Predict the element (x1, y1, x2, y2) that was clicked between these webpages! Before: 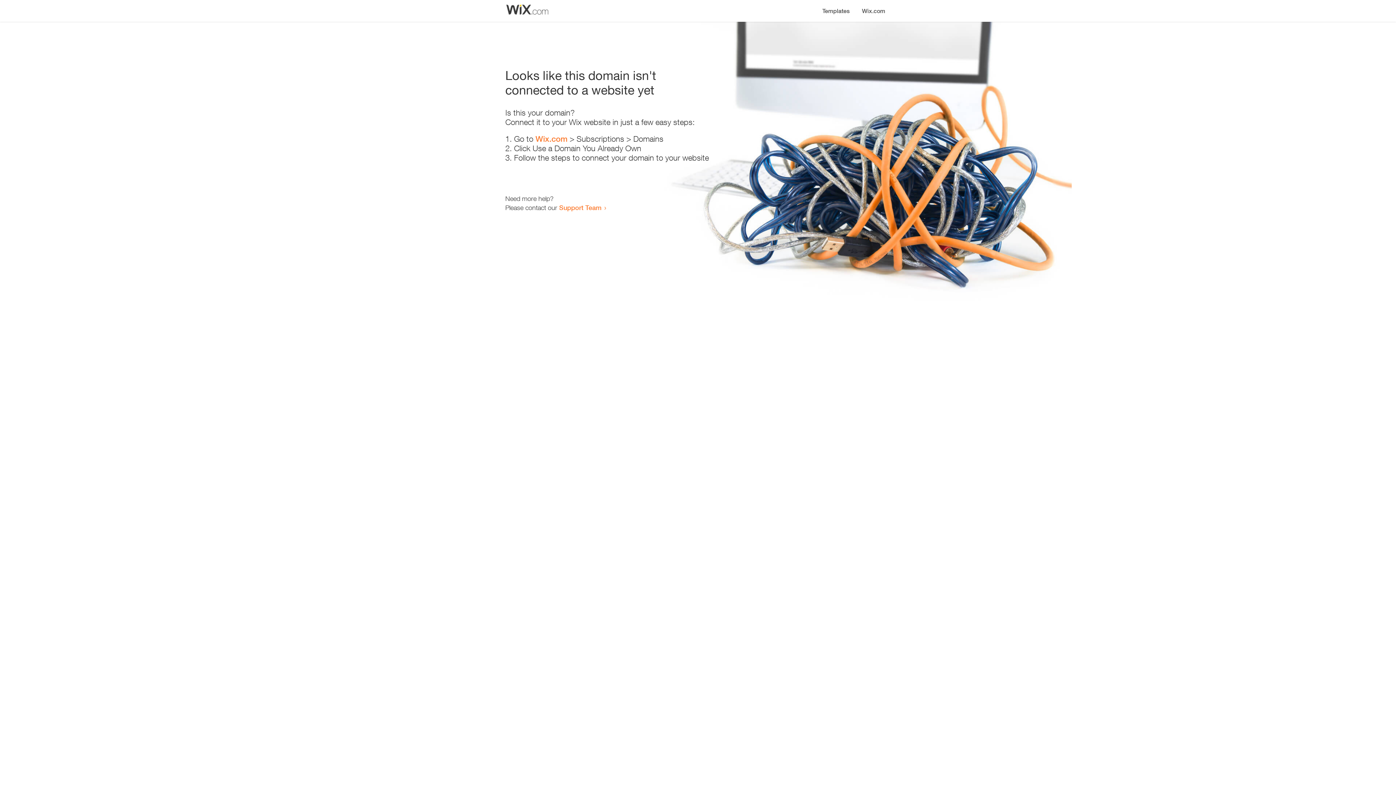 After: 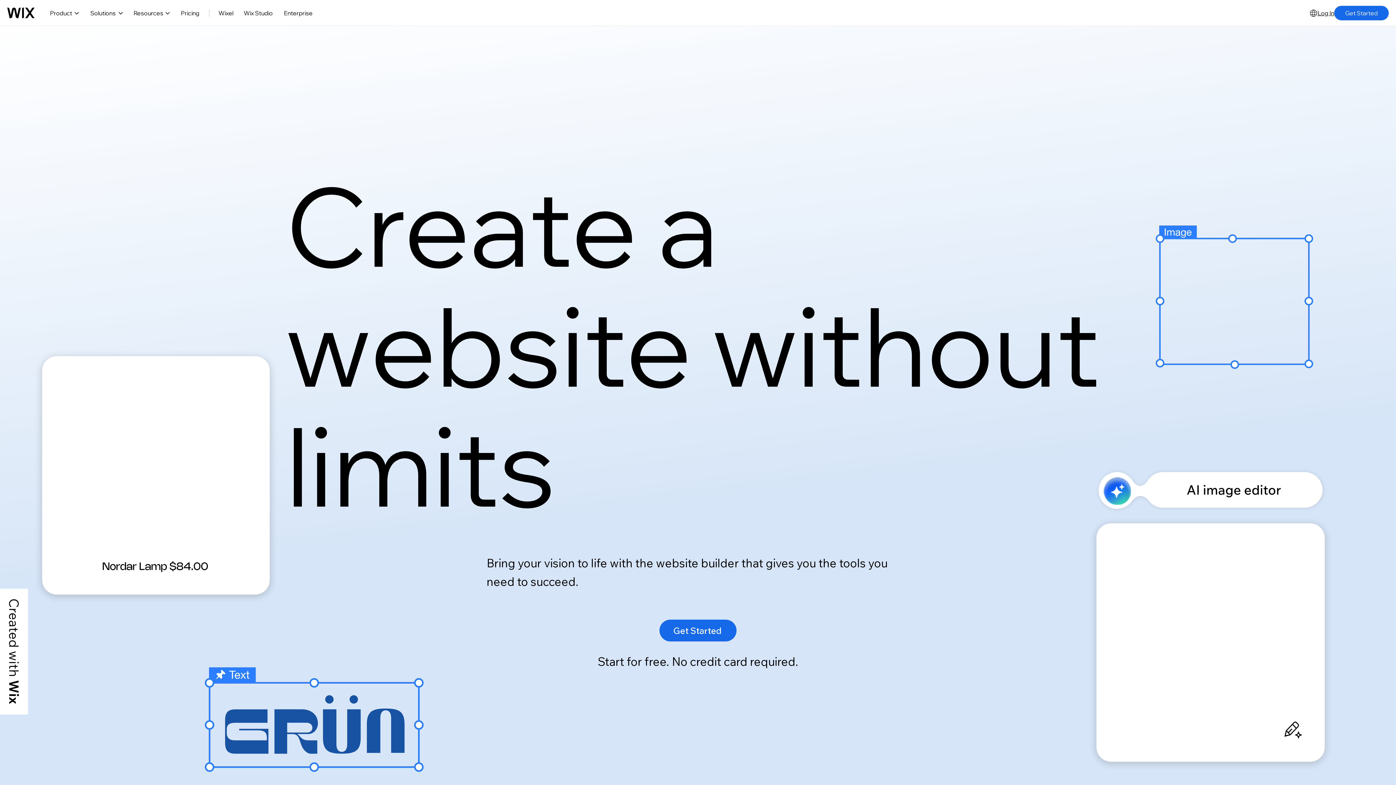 Action: label: Wix.com bbox: (535, 134, 567, 143)